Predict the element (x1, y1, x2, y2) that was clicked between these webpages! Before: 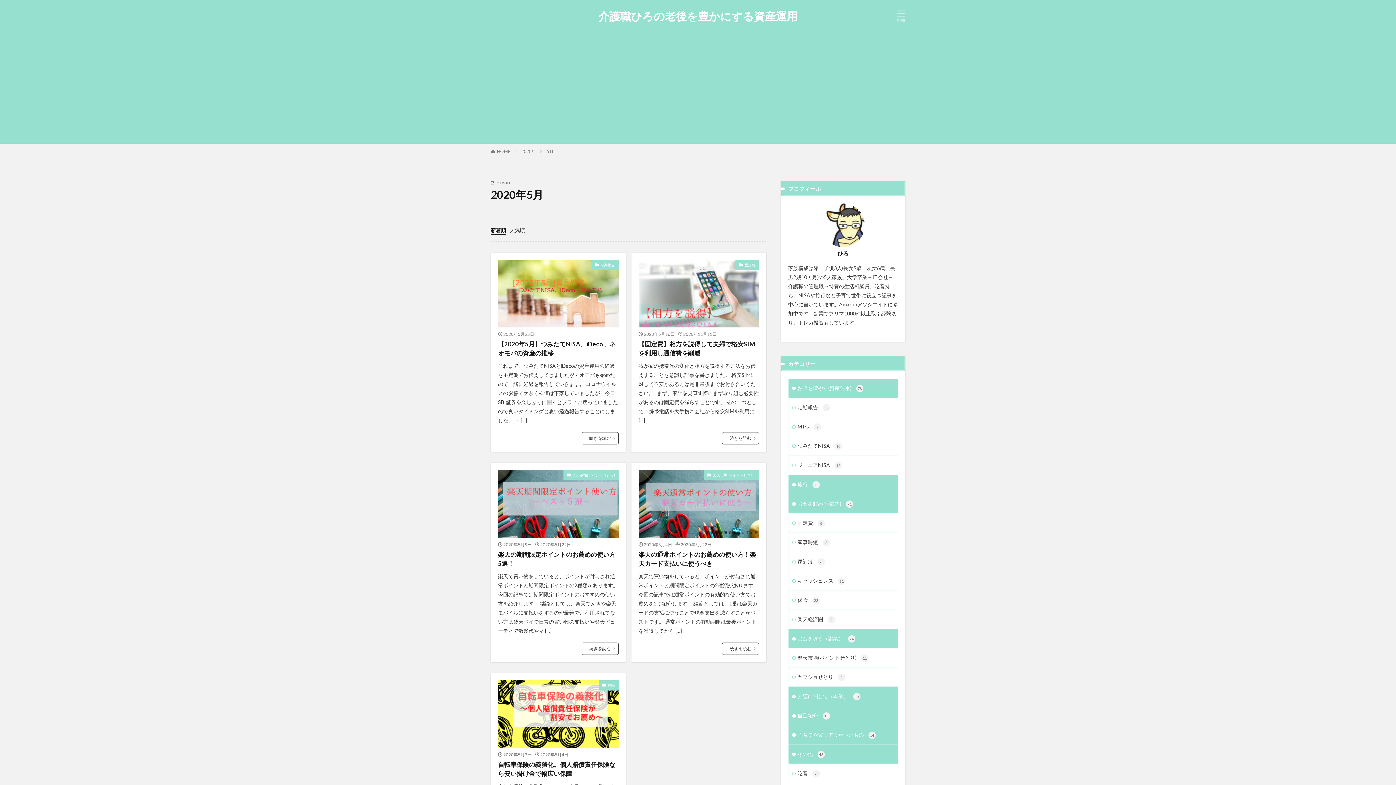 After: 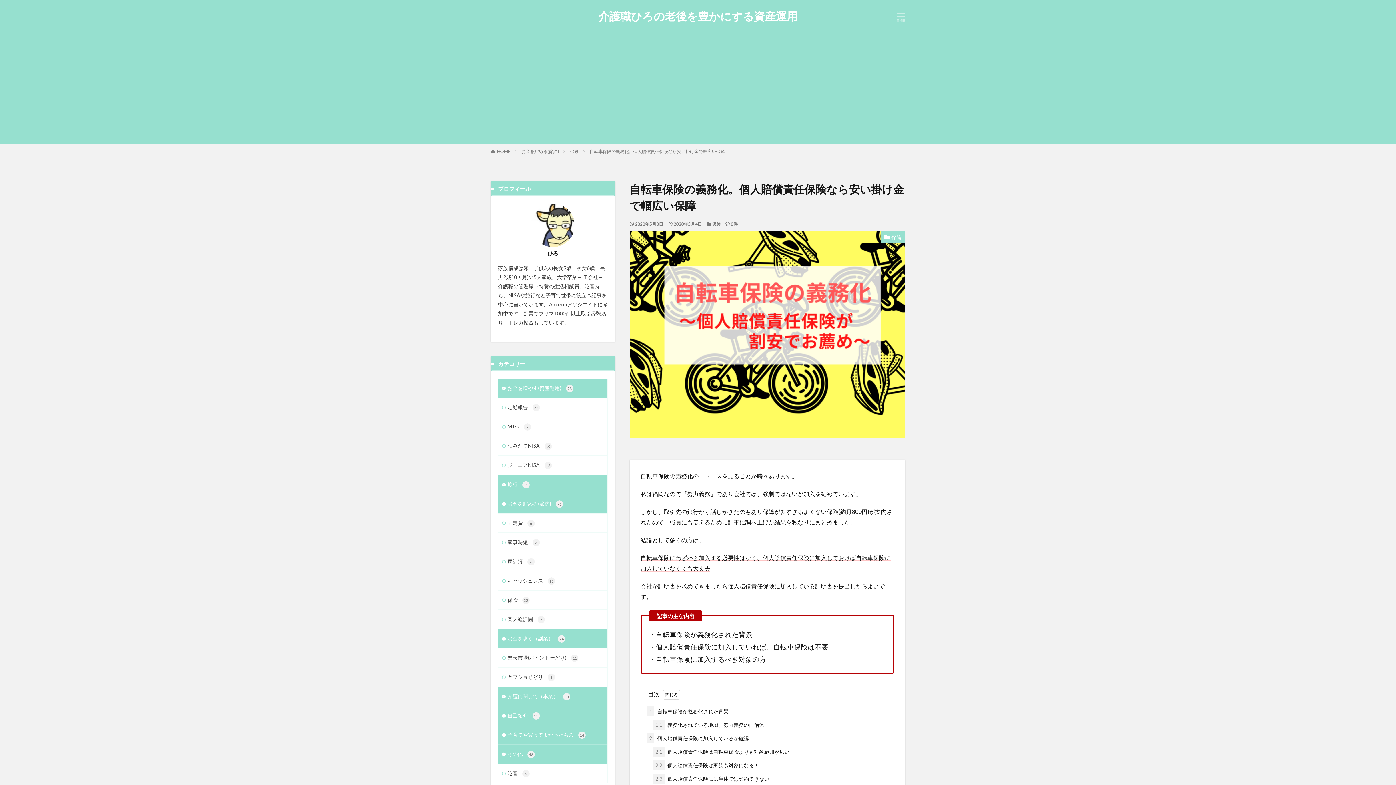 Action: bbox: (498, 680, 618, 748)